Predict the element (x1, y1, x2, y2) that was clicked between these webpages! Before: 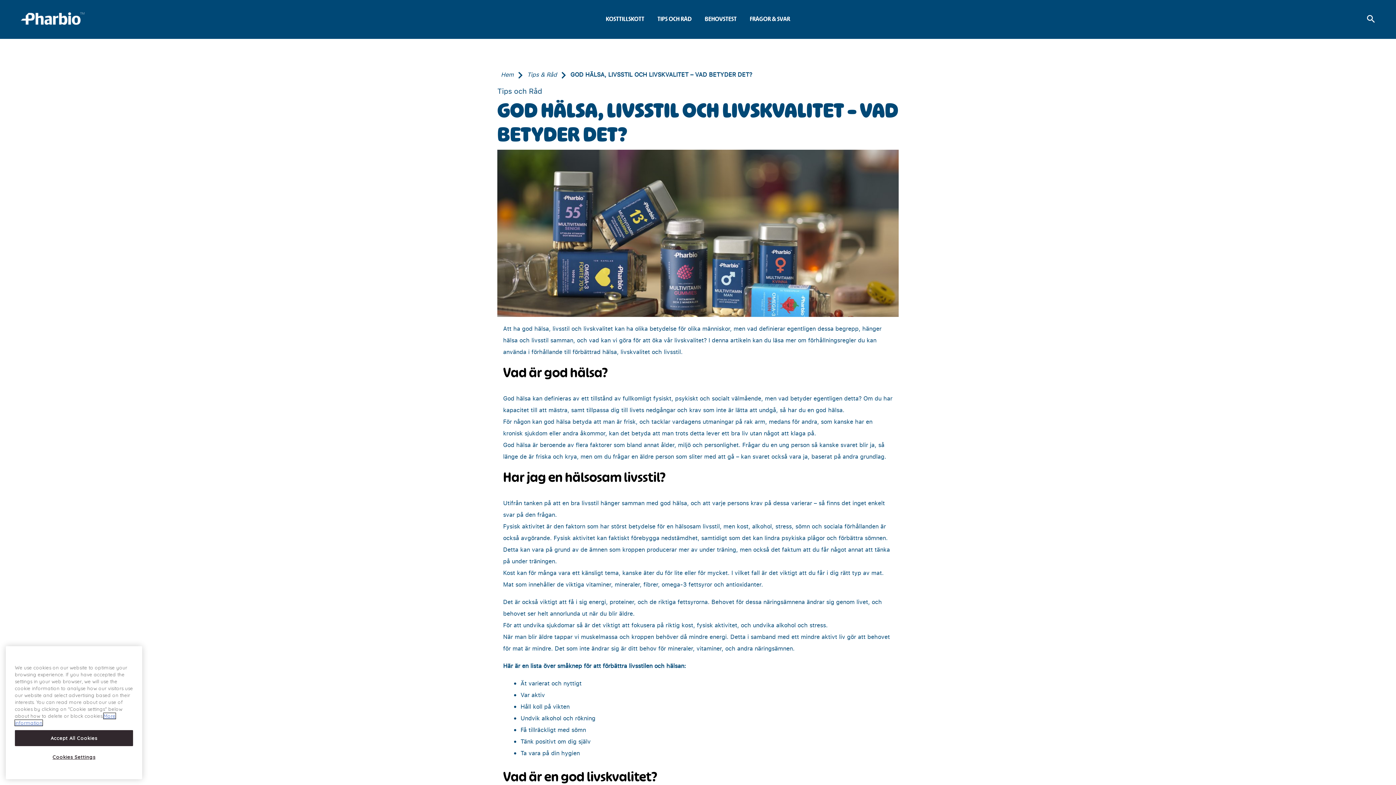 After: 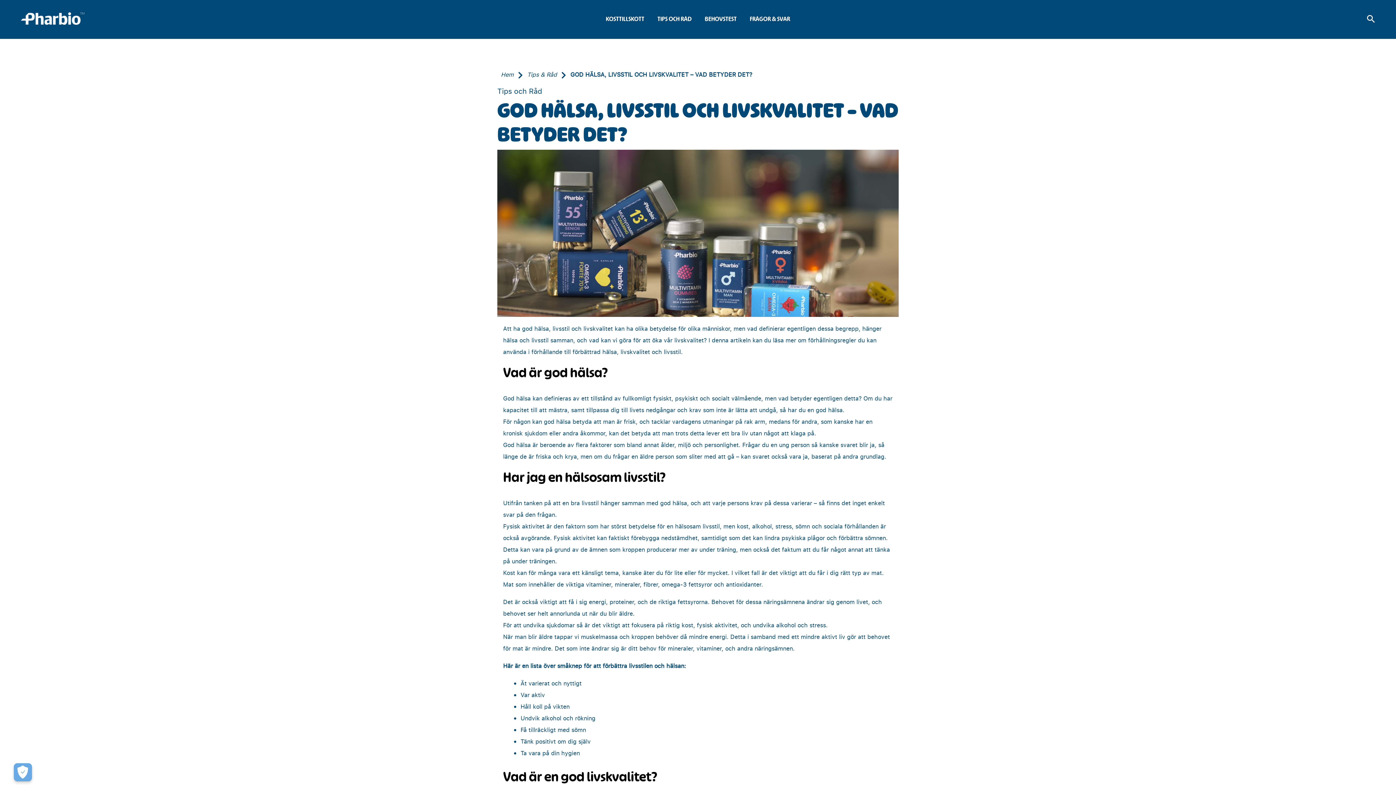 Action: bbox: (14, 750, 133, 766) label: Accept All Cookies